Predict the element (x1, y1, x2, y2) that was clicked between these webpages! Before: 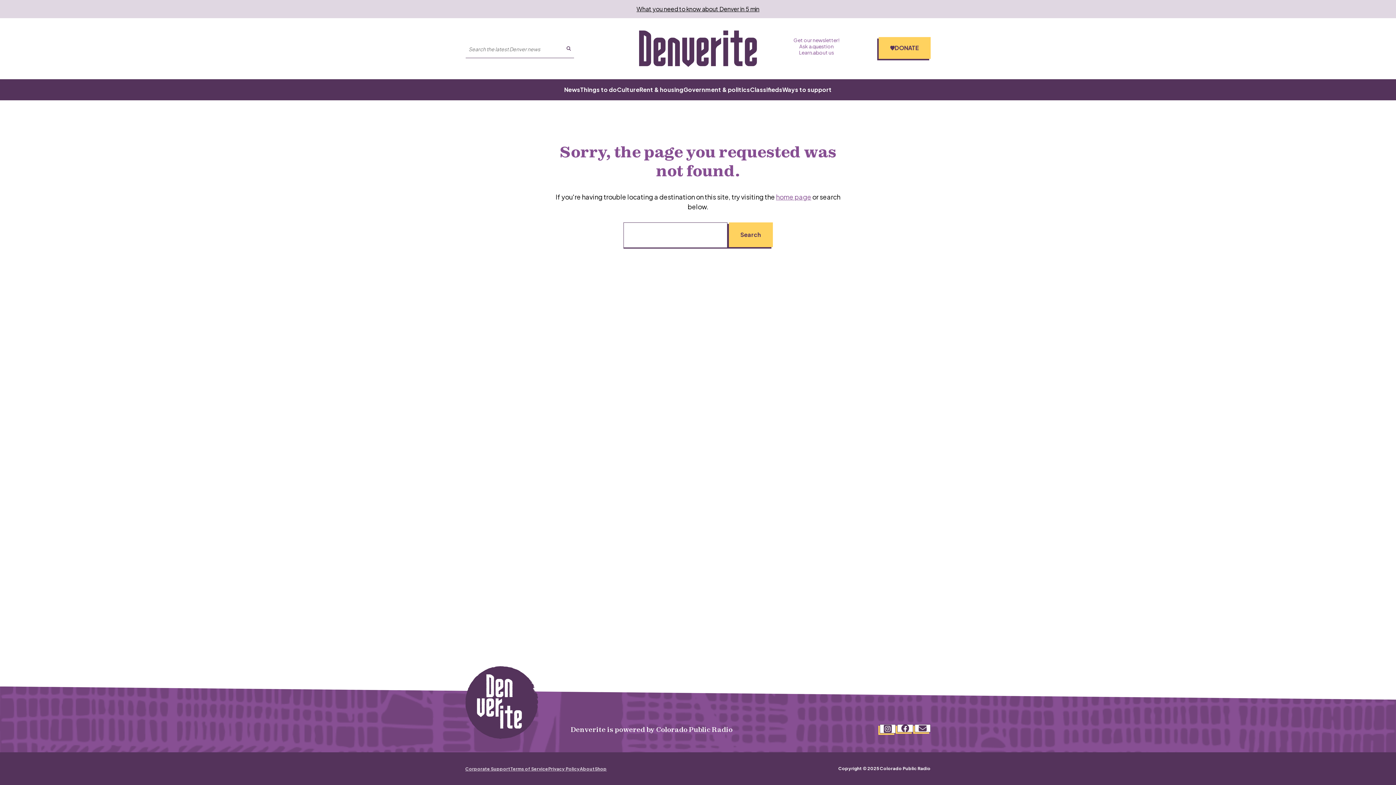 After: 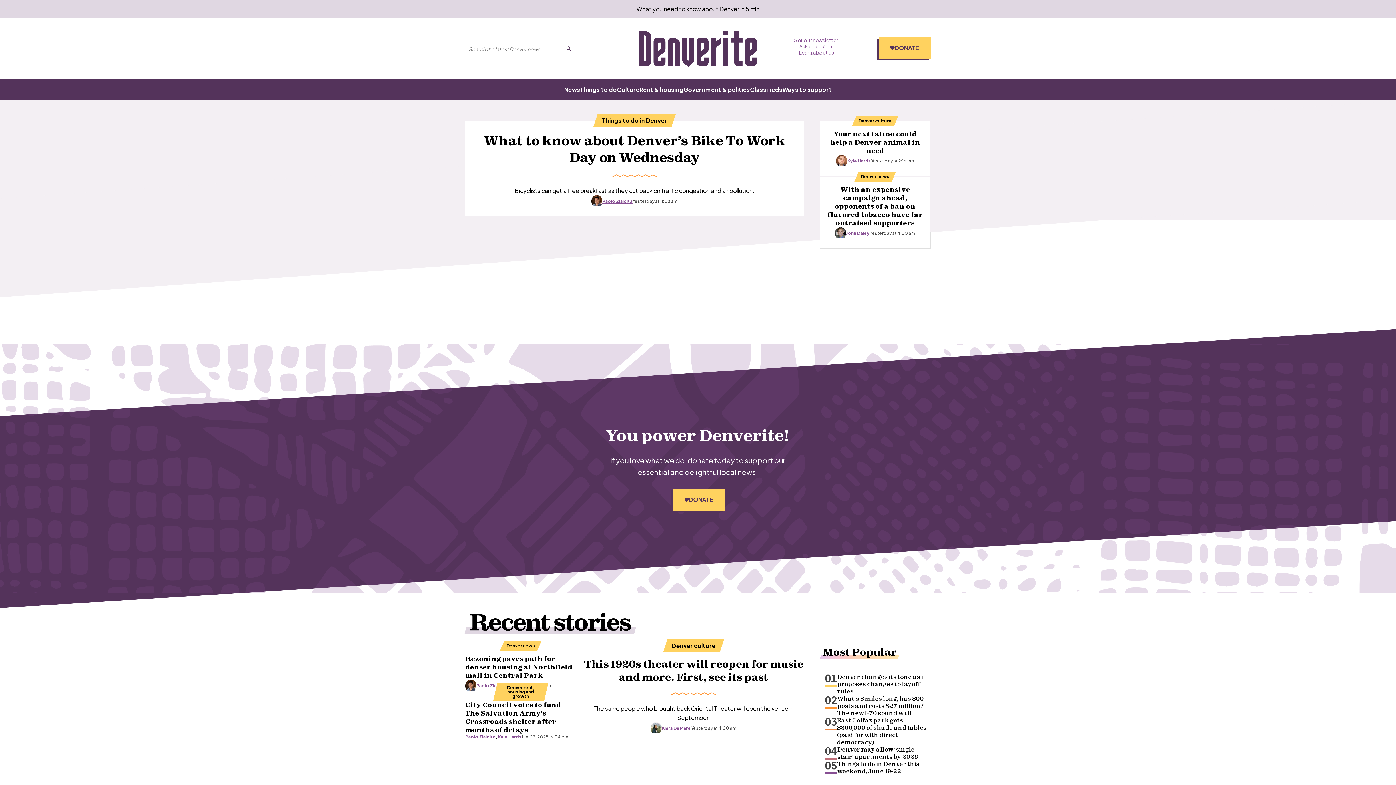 Action: bbox: (639, 30, 757, 66)